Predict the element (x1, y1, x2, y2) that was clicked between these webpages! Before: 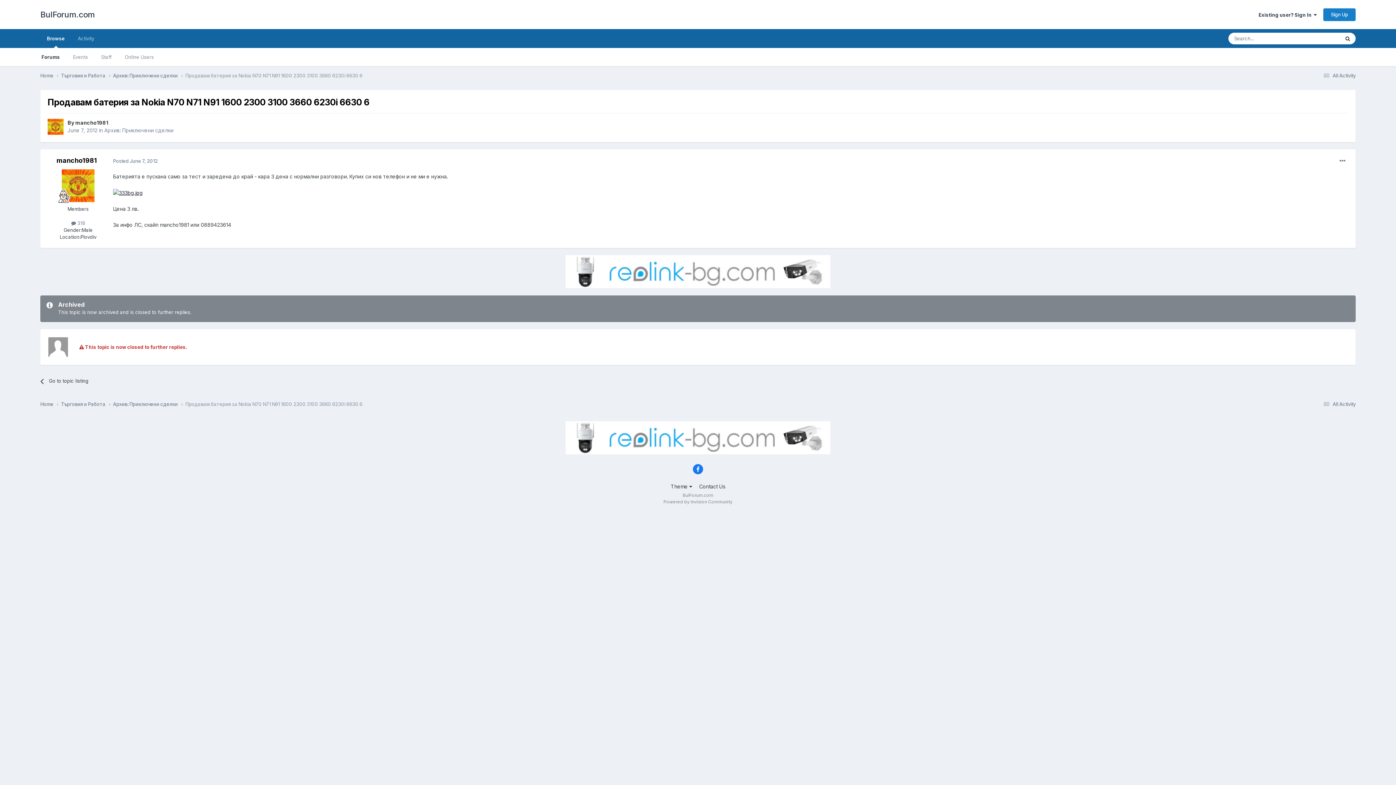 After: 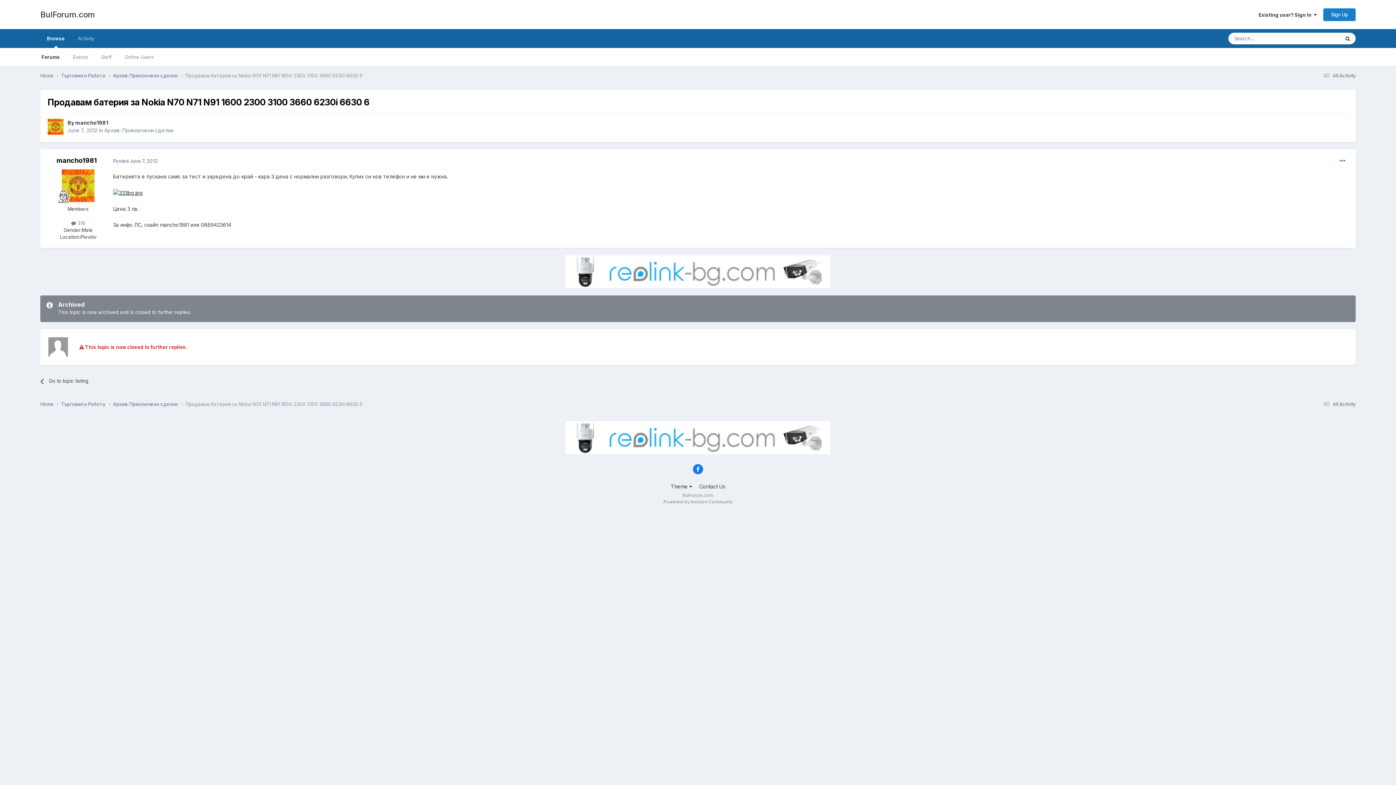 Action: bbox: (565, 268, 830, 274)